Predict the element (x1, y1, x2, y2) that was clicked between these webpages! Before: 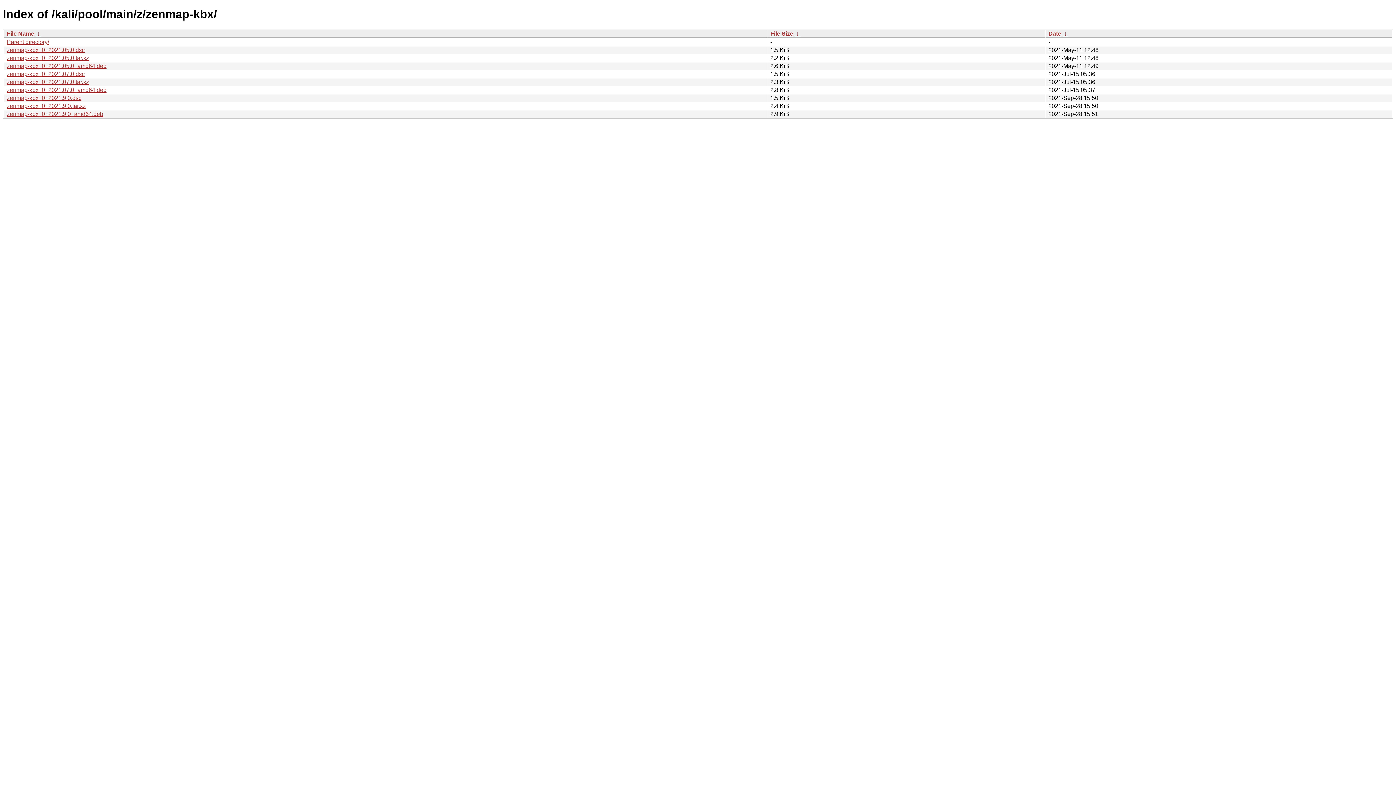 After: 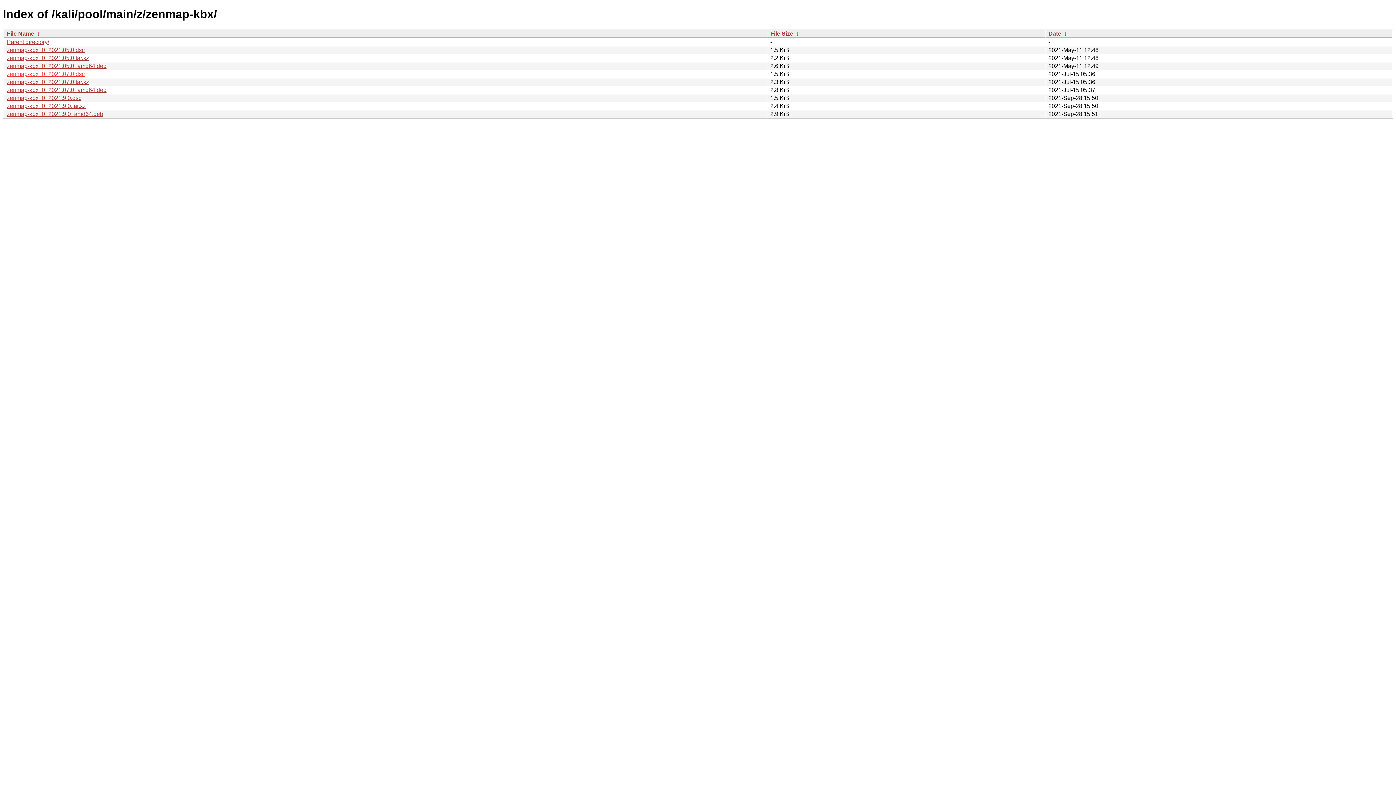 Action: bbox: (6, 70, 84, 77) label: zenmap-kbx_0~2021.07.0.dsc